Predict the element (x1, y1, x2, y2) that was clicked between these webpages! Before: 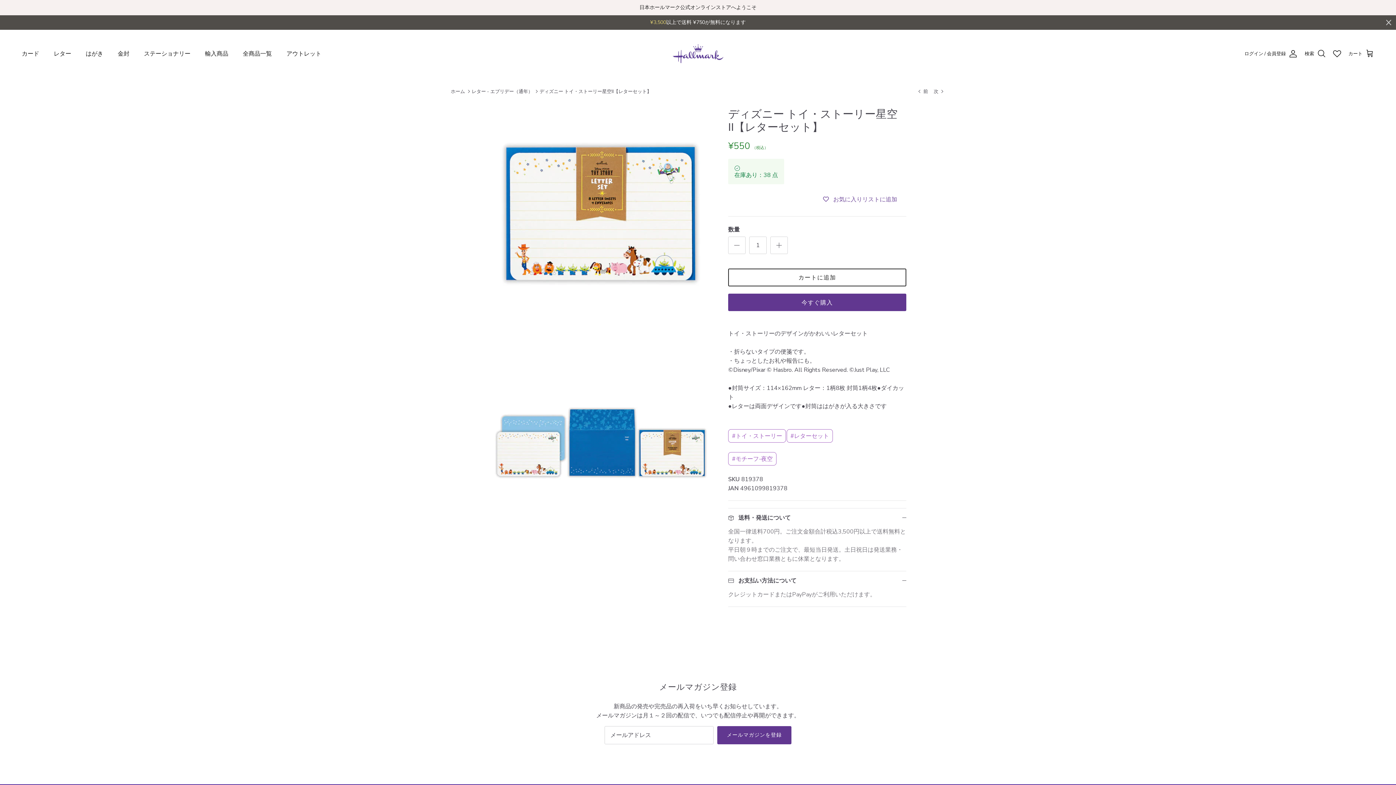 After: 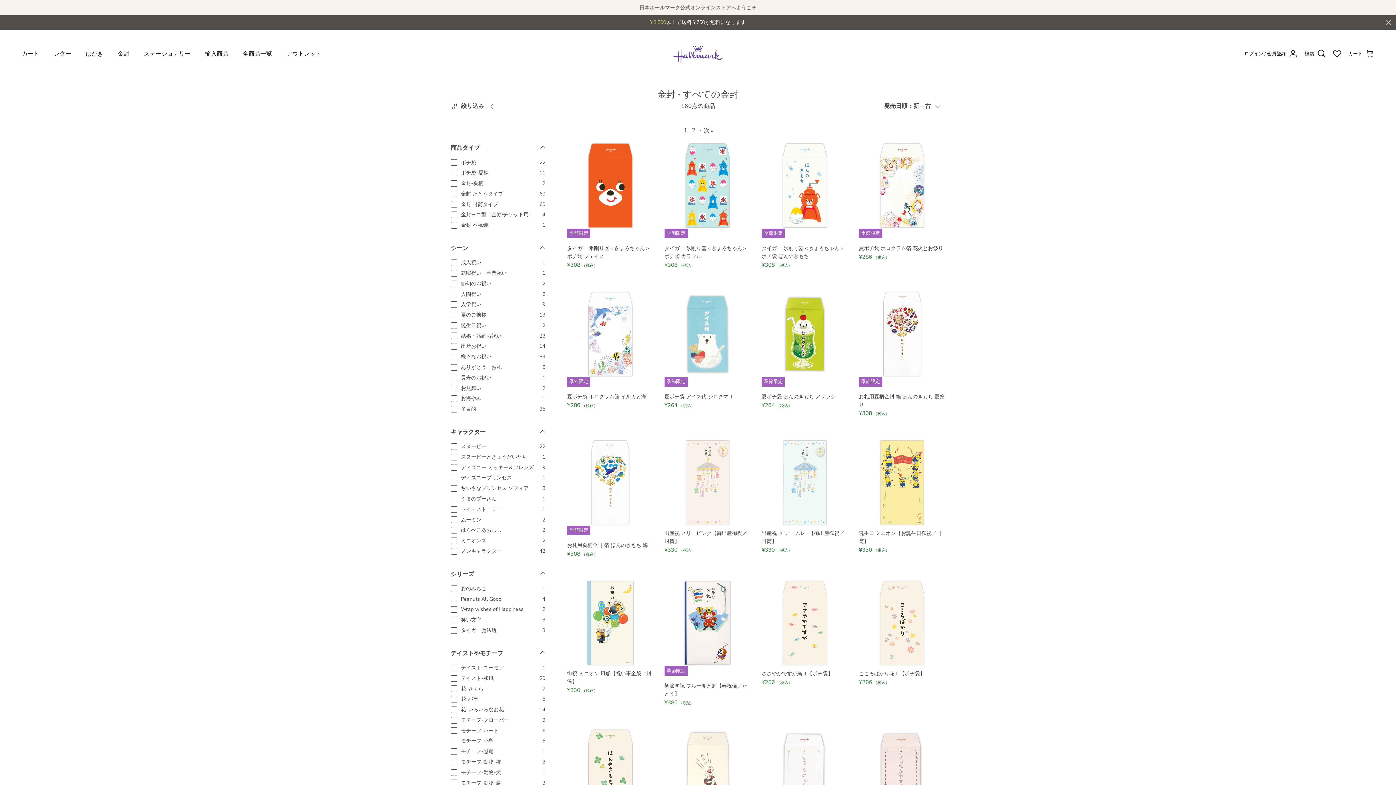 Action: label: 金封 bbox: (111, 26, 136, 51)